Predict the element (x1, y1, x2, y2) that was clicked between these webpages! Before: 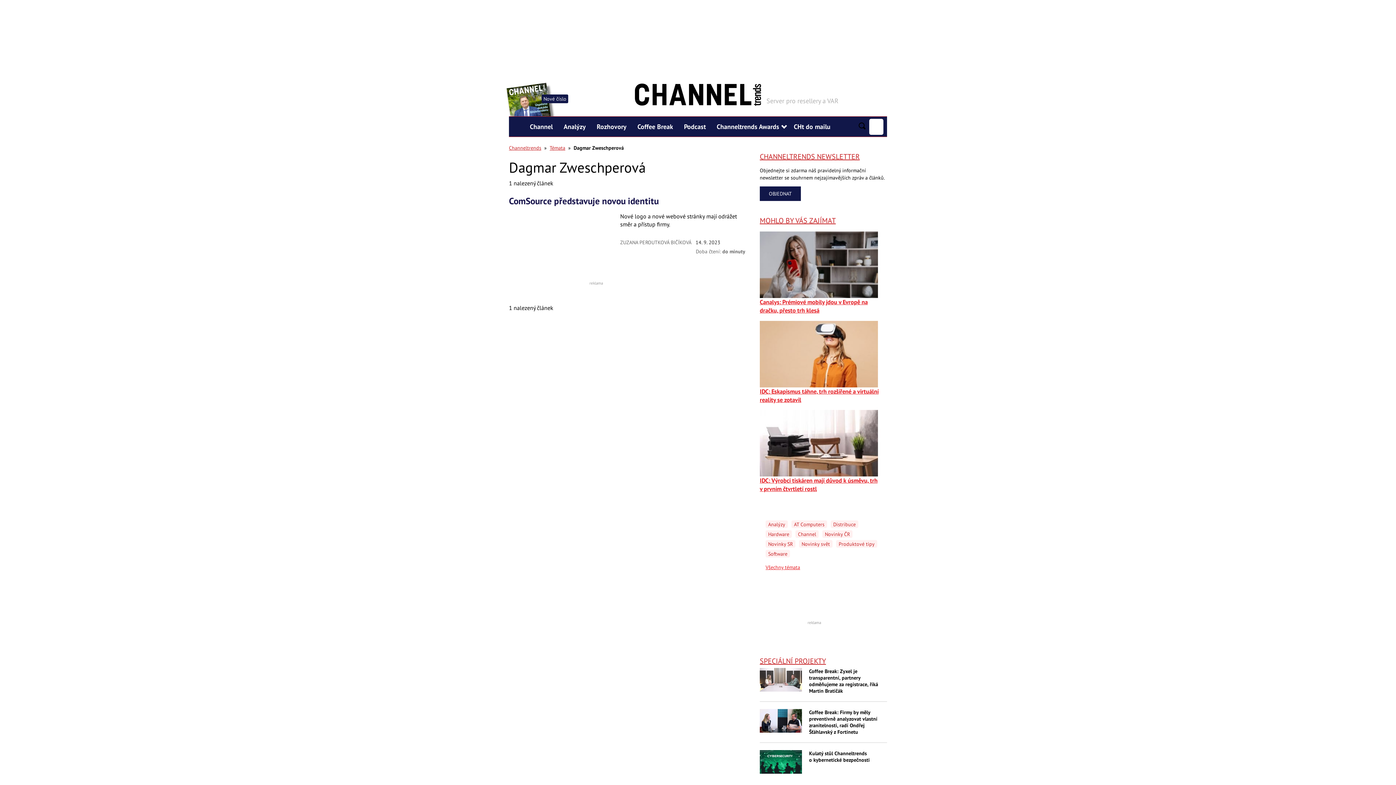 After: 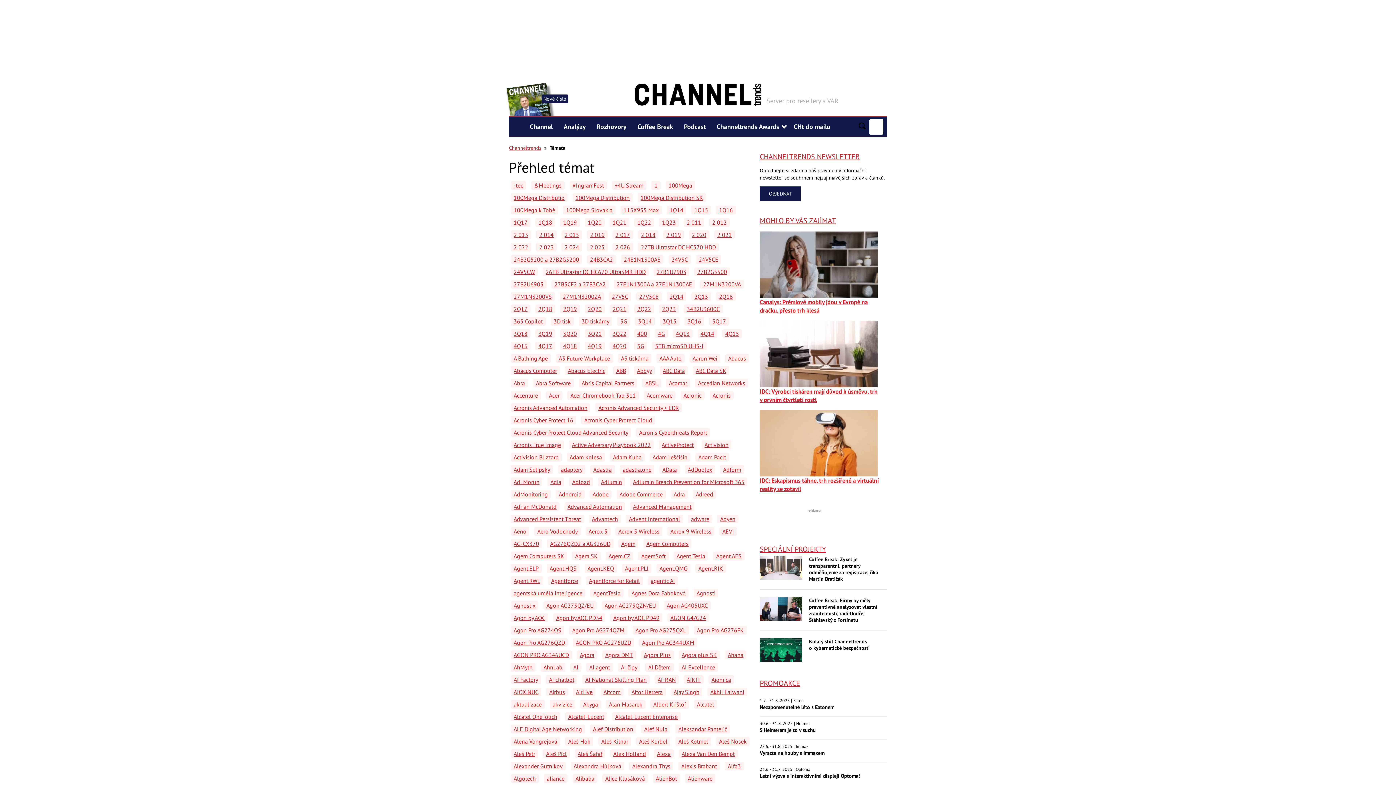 Action: label: Témata bbox: (549, 144, 565, 151)